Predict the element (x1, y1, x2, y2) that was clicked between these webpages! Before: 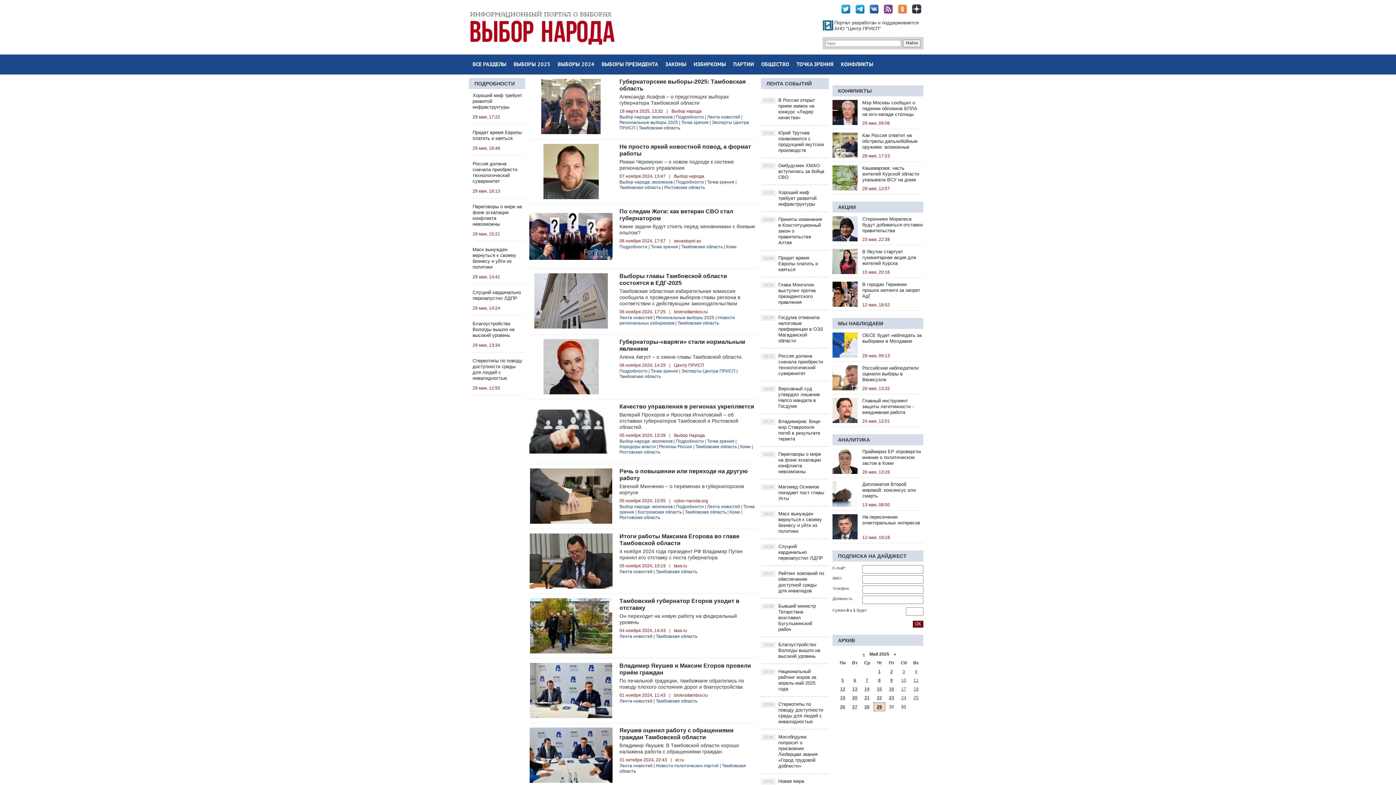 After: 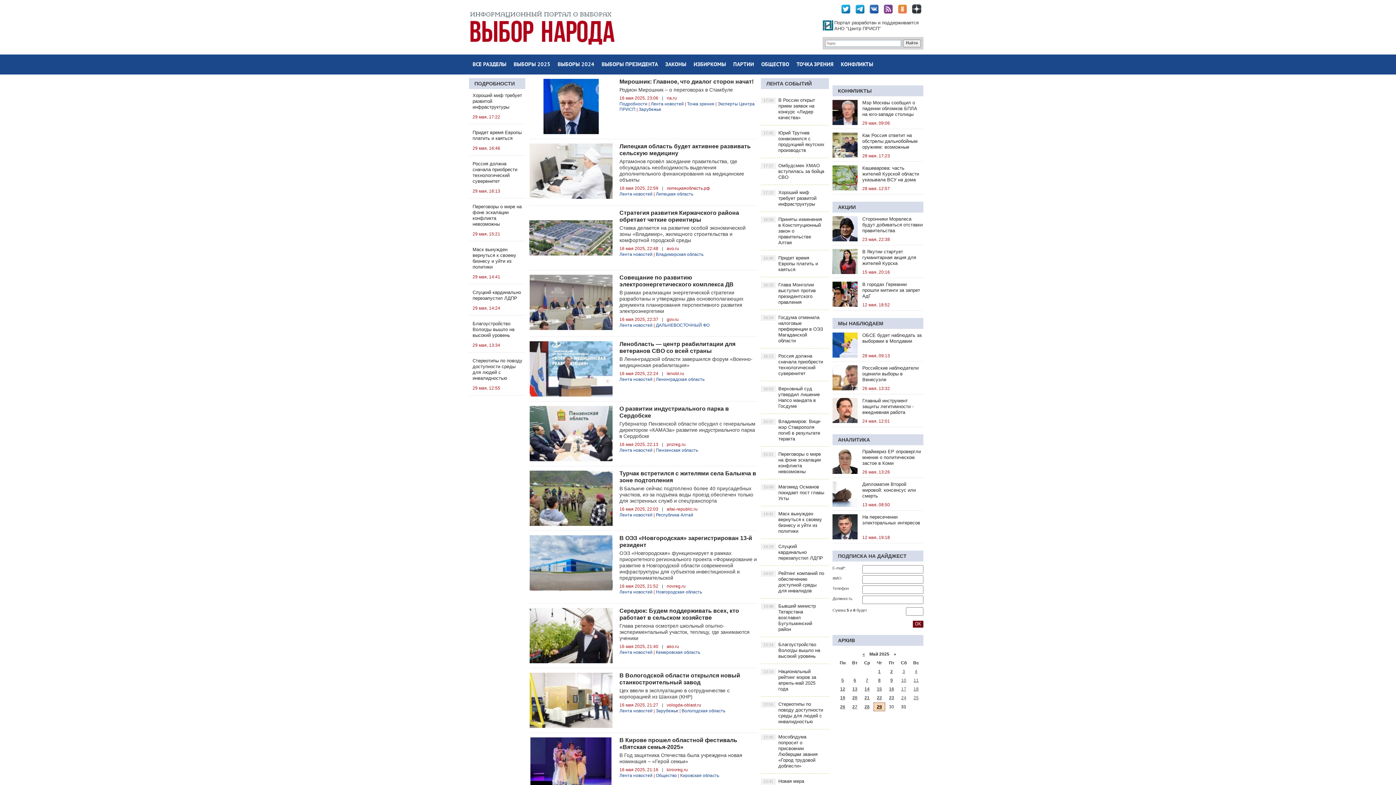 Action: bbox: (889, 686, 894, 692) label: 16